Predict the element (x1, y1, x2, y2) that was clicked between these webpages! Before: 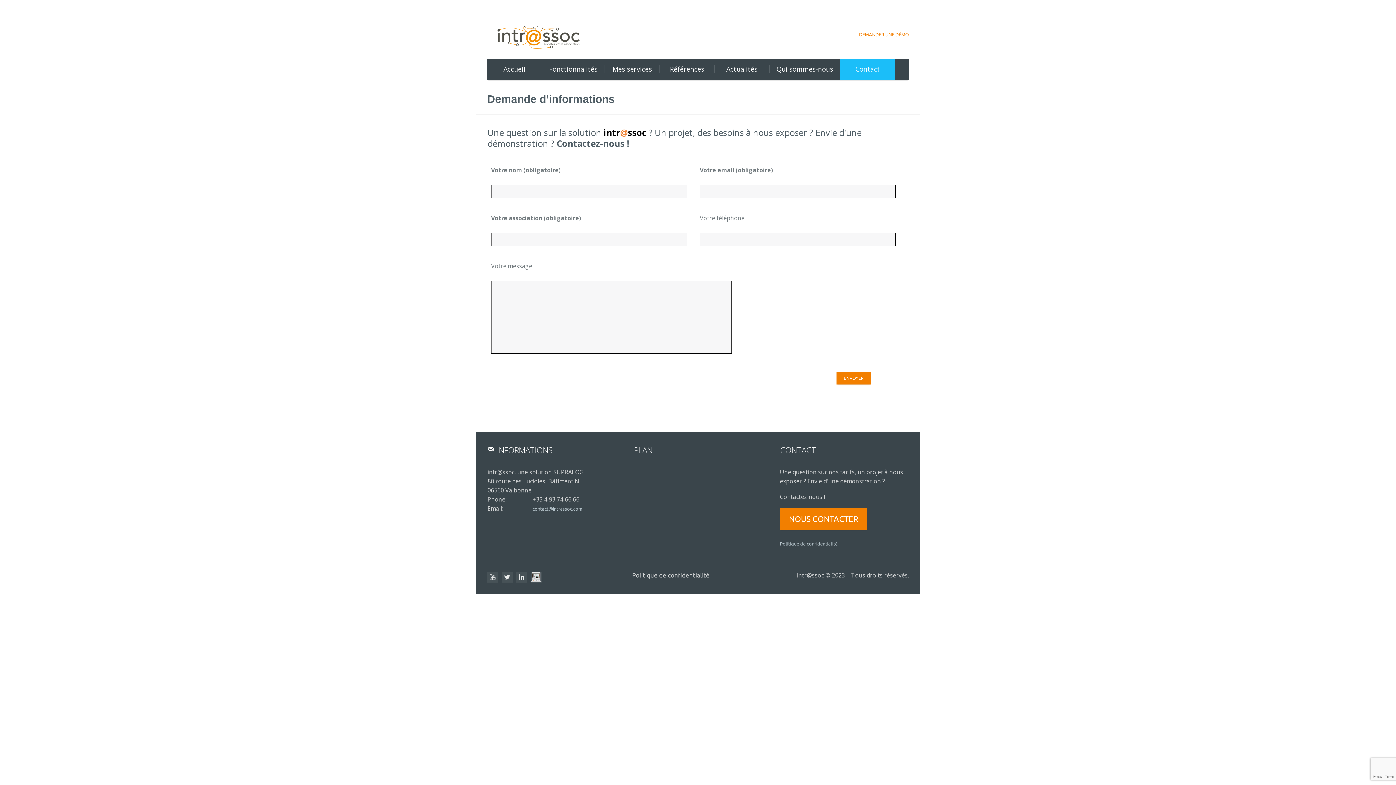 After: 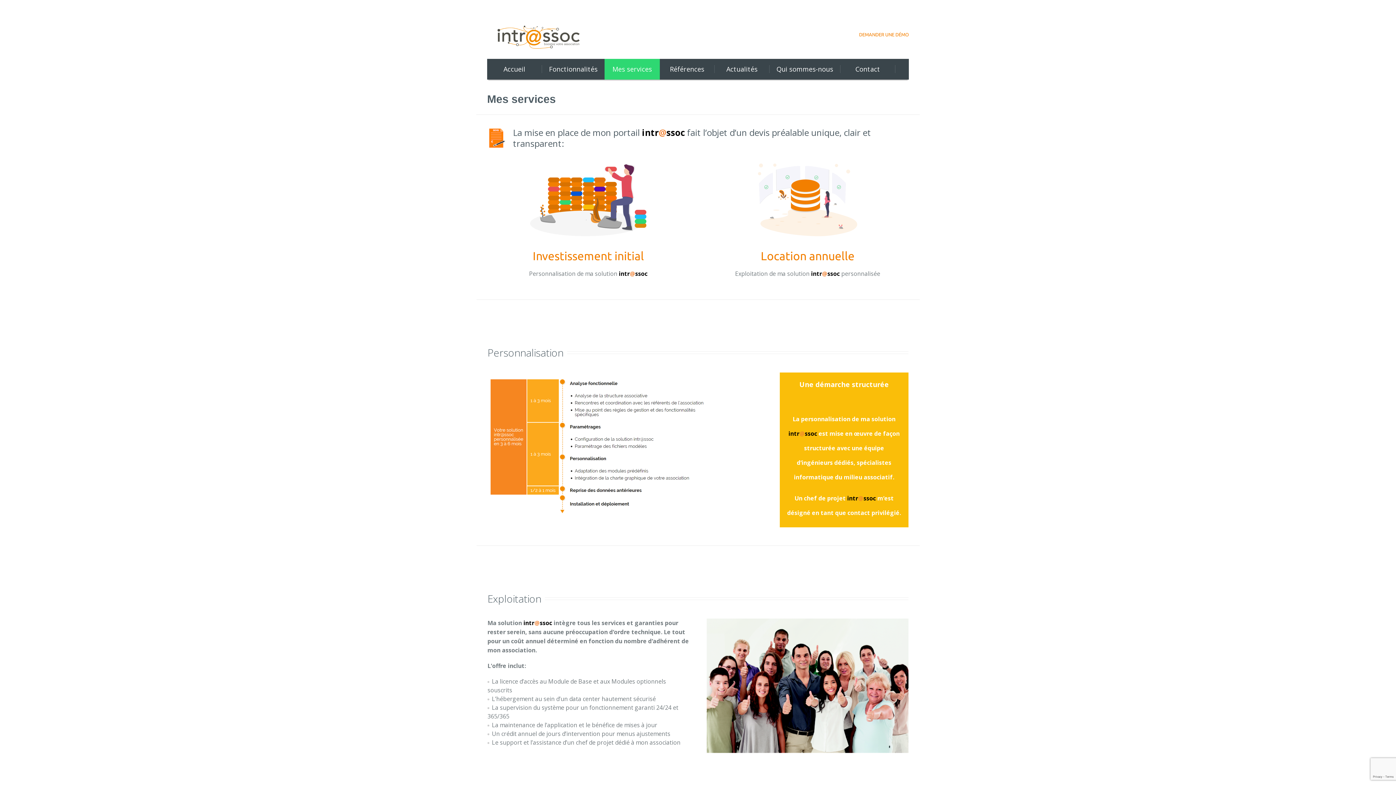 Action: bbox: (604, 58, 660, 79) label: Mes services